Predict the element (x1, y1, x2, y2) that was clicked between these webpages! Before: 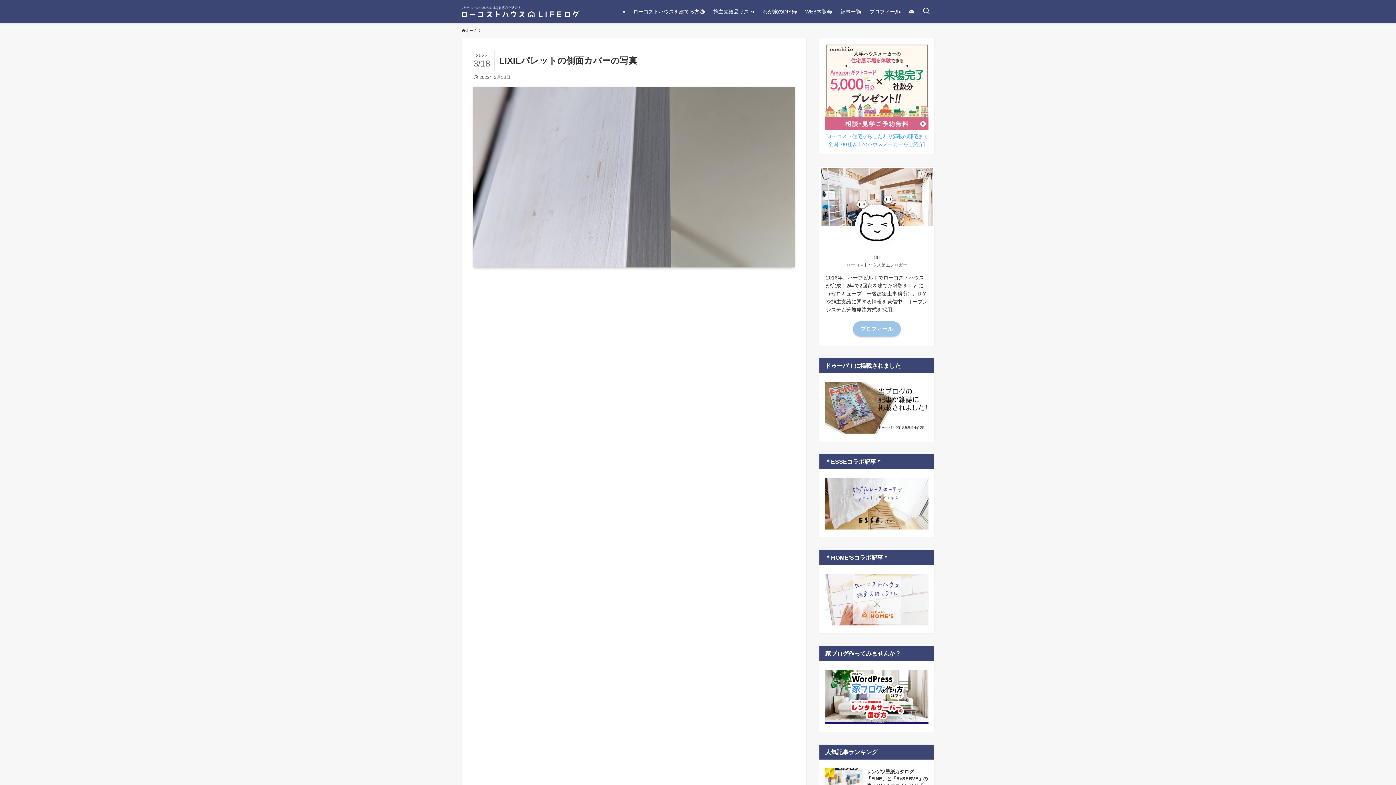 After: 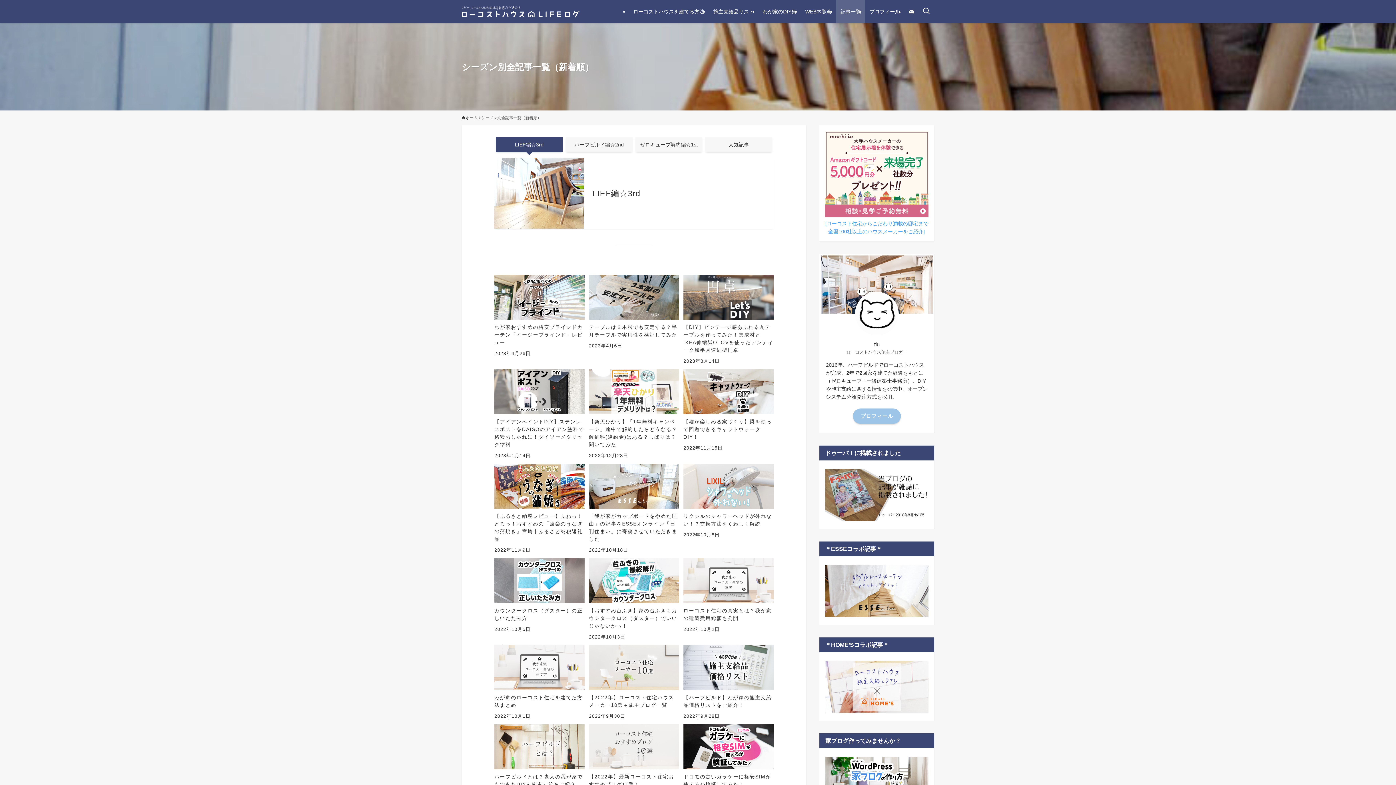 Action: label: 記事一覧 bbox: (836, 0, 865, 23)